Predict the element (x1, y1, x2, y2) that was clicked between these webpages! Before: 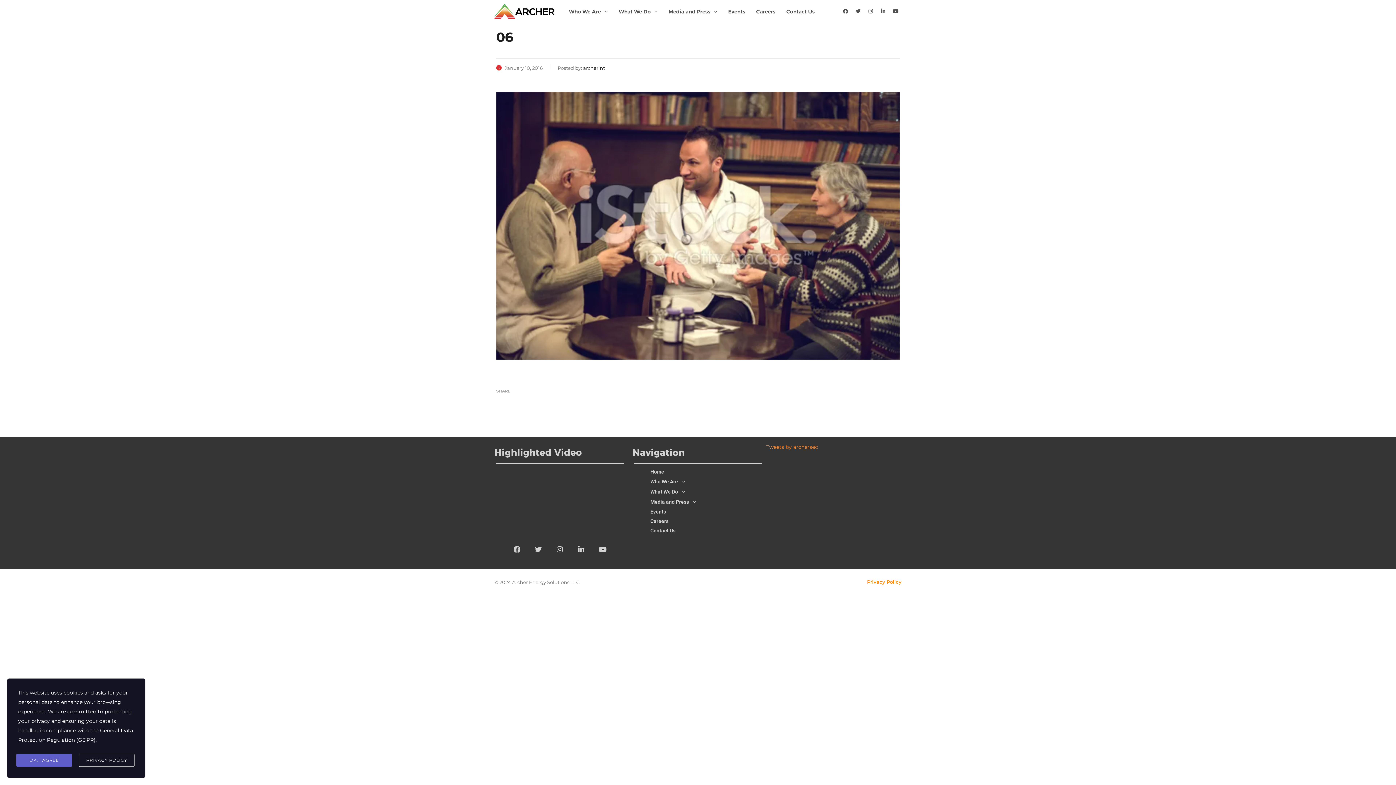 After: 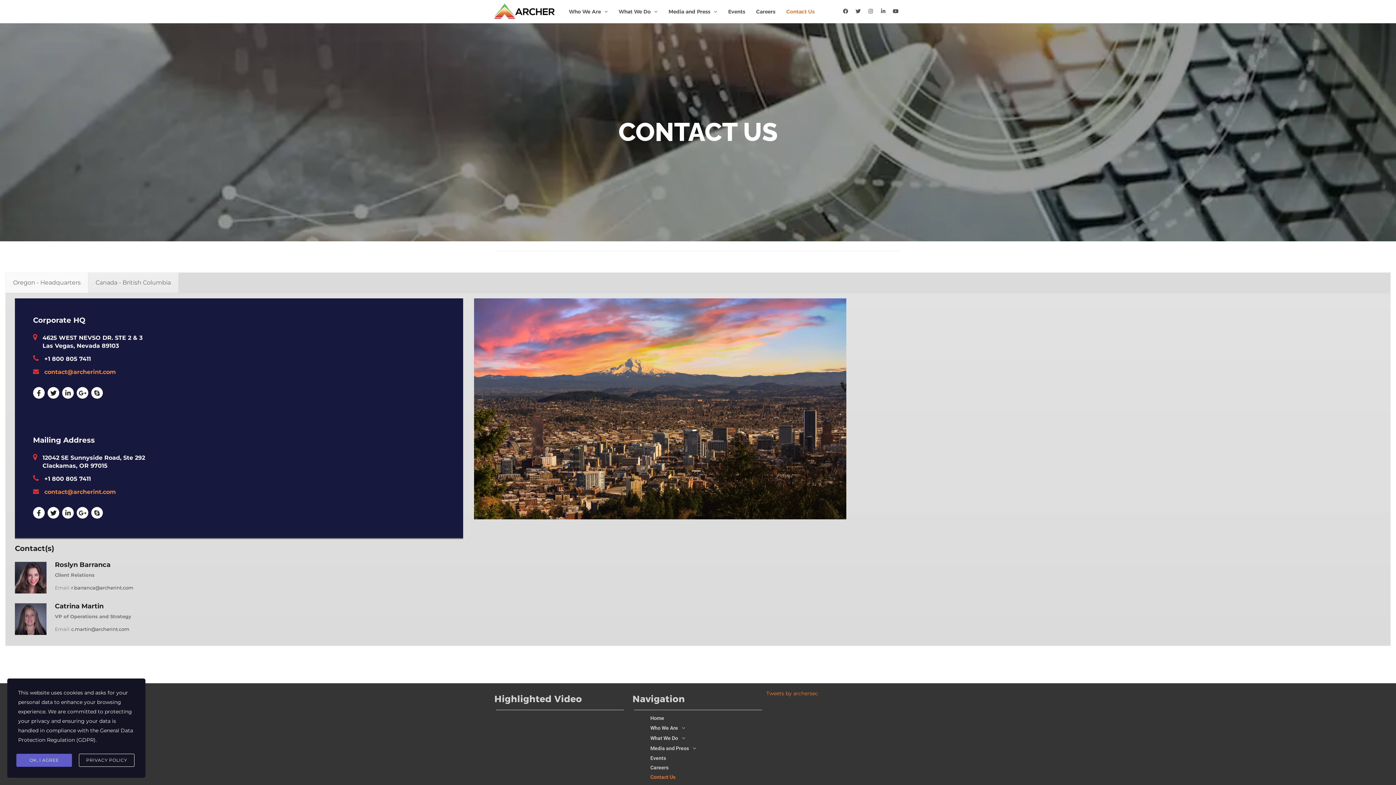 Action: bbox: (781, 3, 820, 19) label: Contact Us